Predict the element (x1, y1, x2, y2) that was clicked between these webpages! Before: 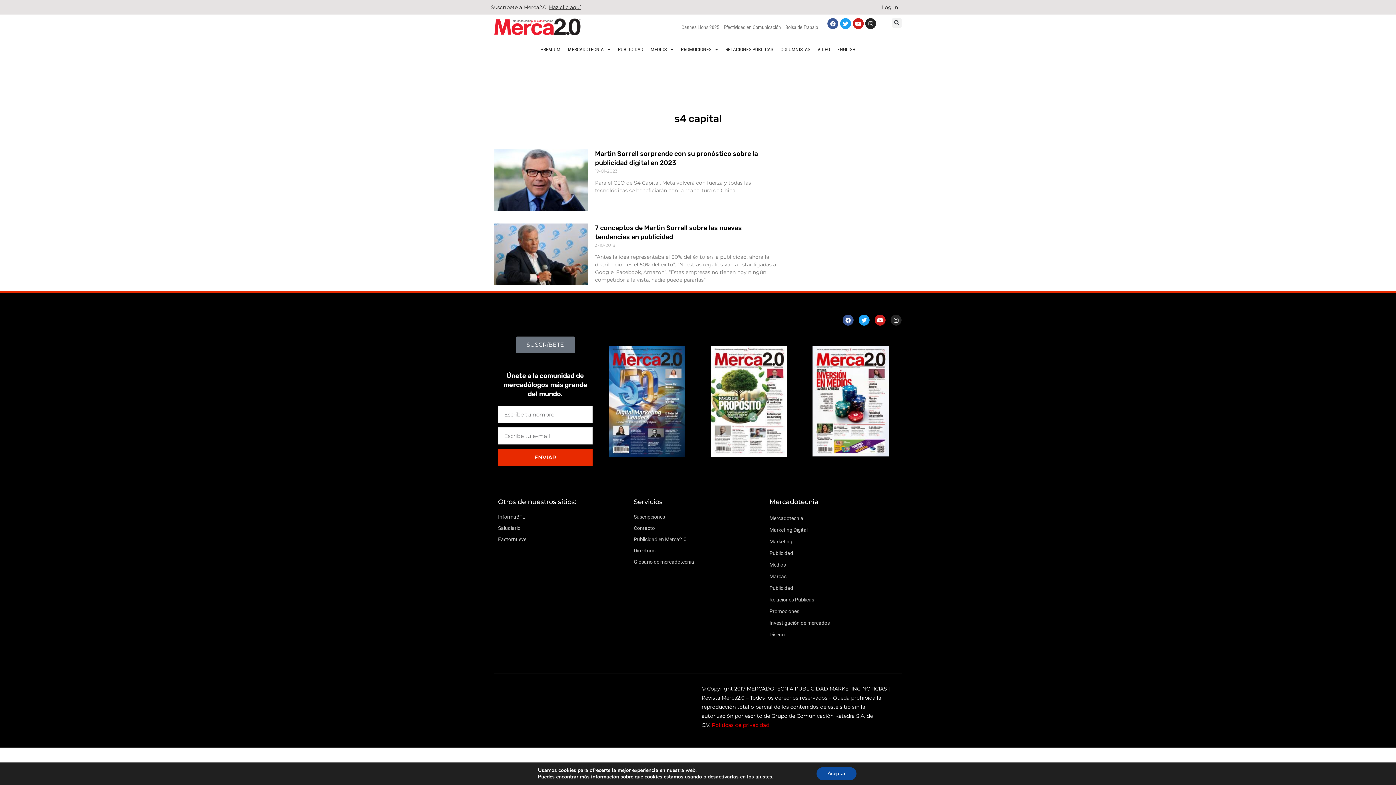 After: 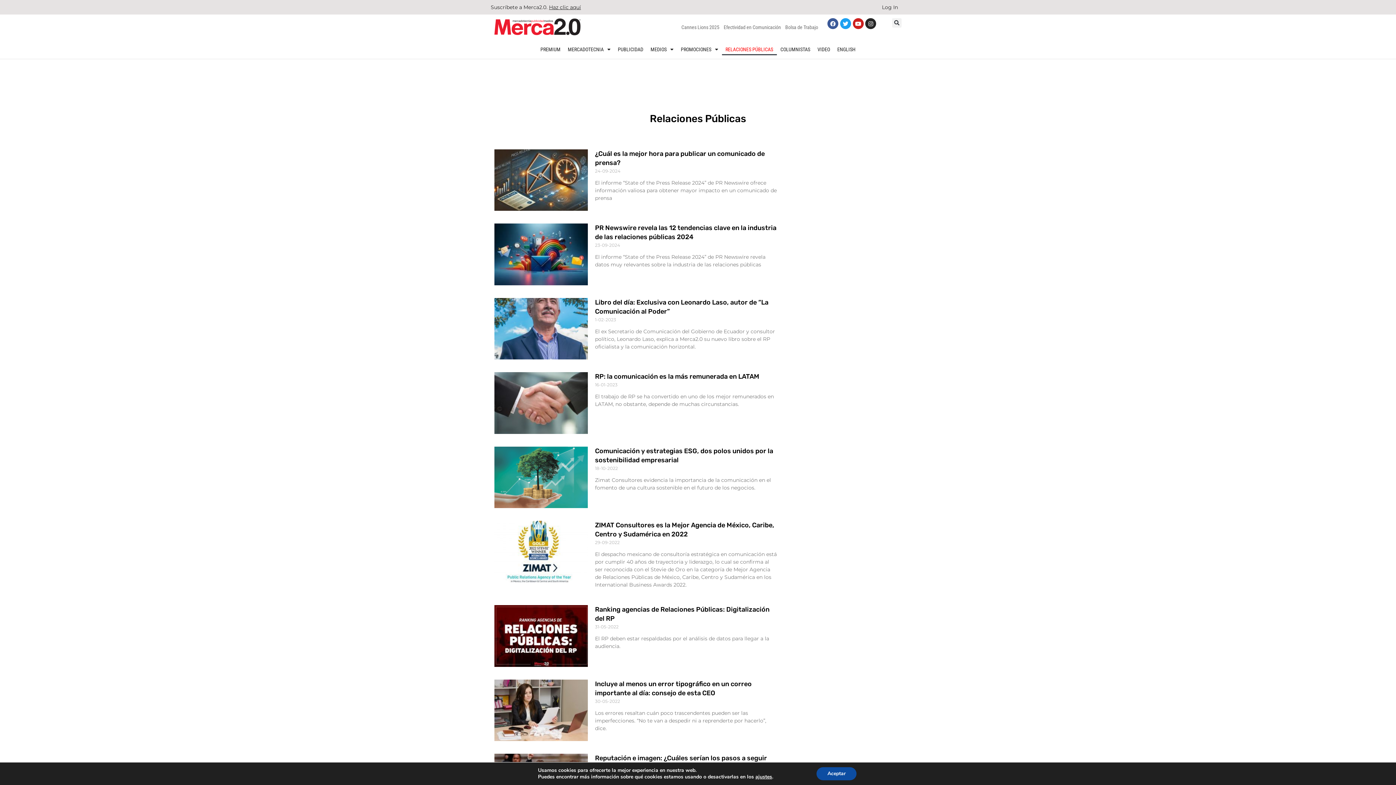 Action: label: RELACIONES PÚBLICAS bbox: (722, 43, 776, 55)